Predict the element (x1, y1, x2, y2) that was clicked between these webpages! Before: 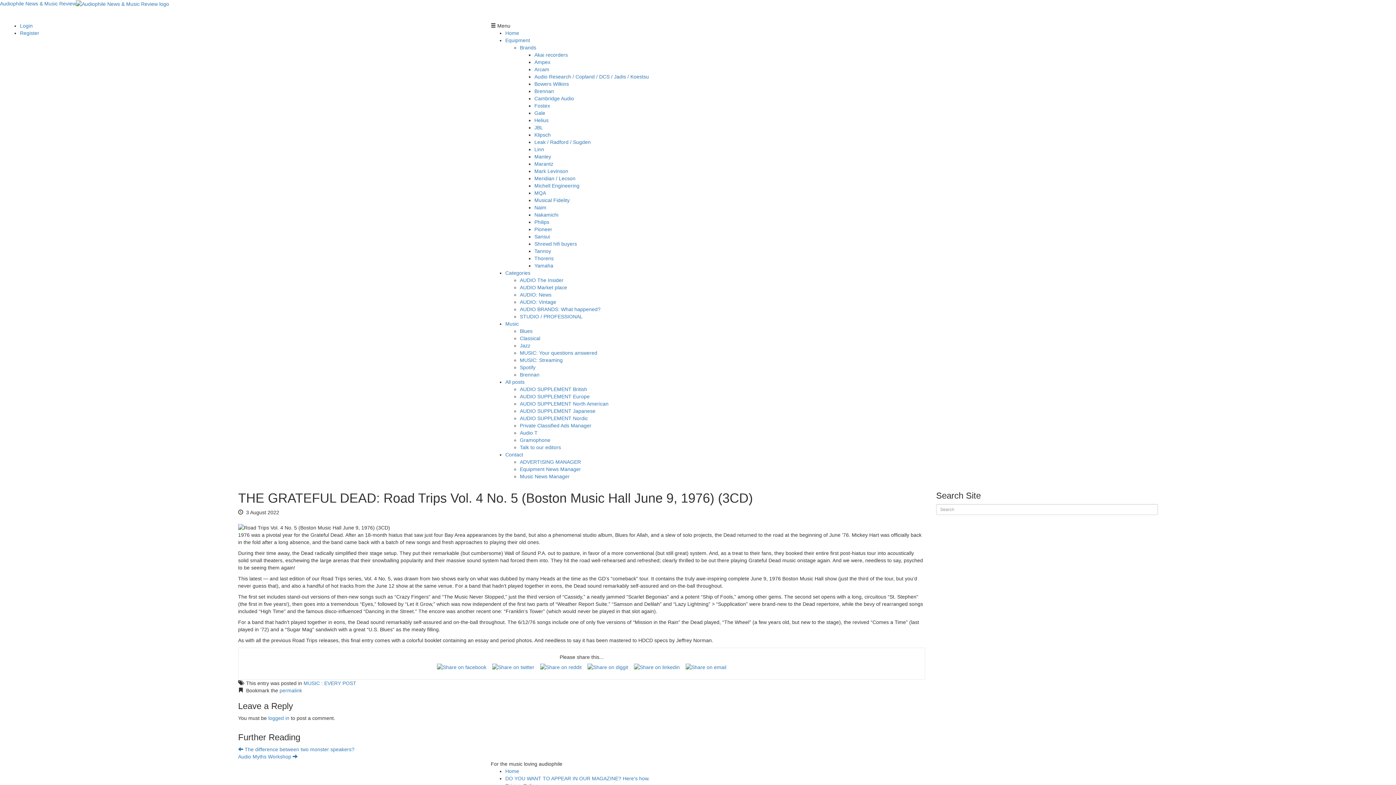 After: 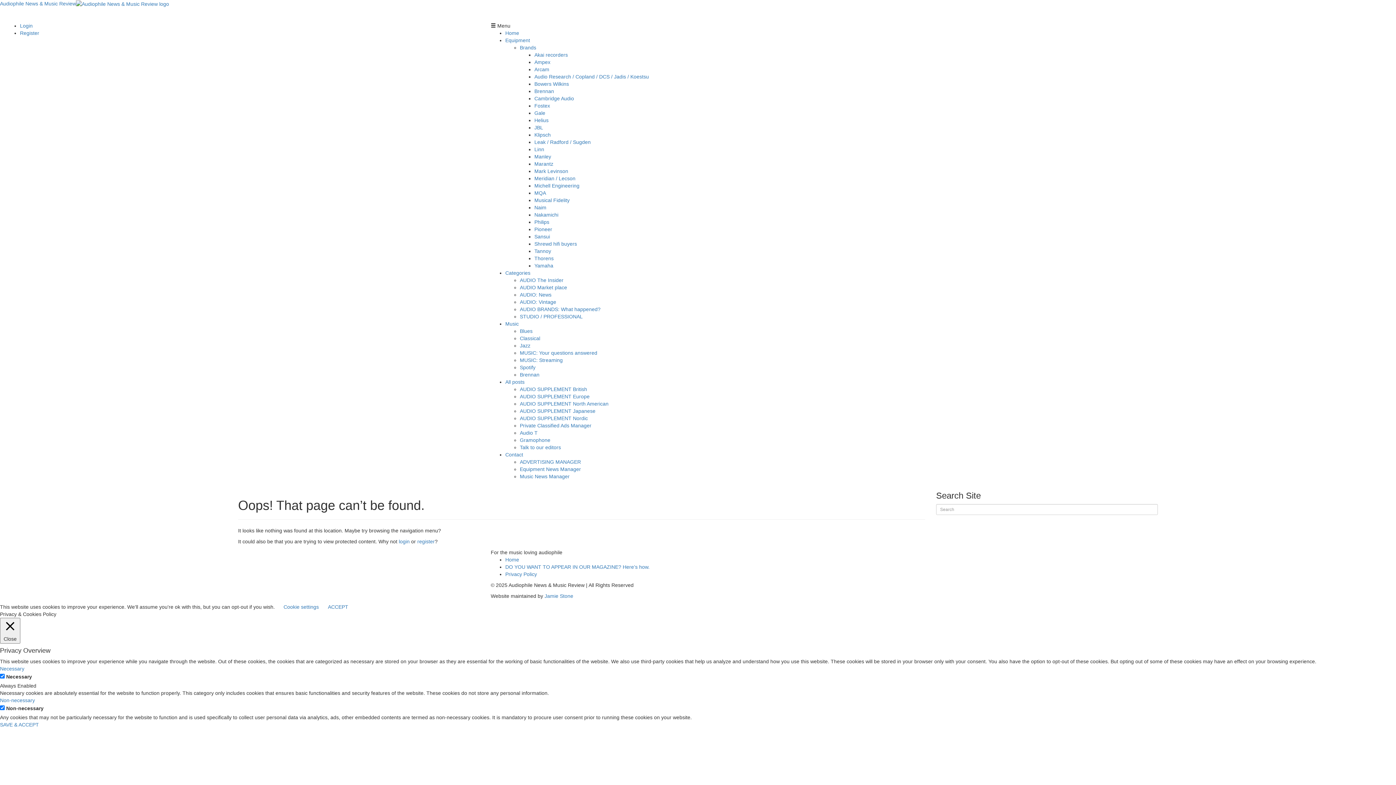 Action: label: Brands bbox: (520, 44, 536, 50)